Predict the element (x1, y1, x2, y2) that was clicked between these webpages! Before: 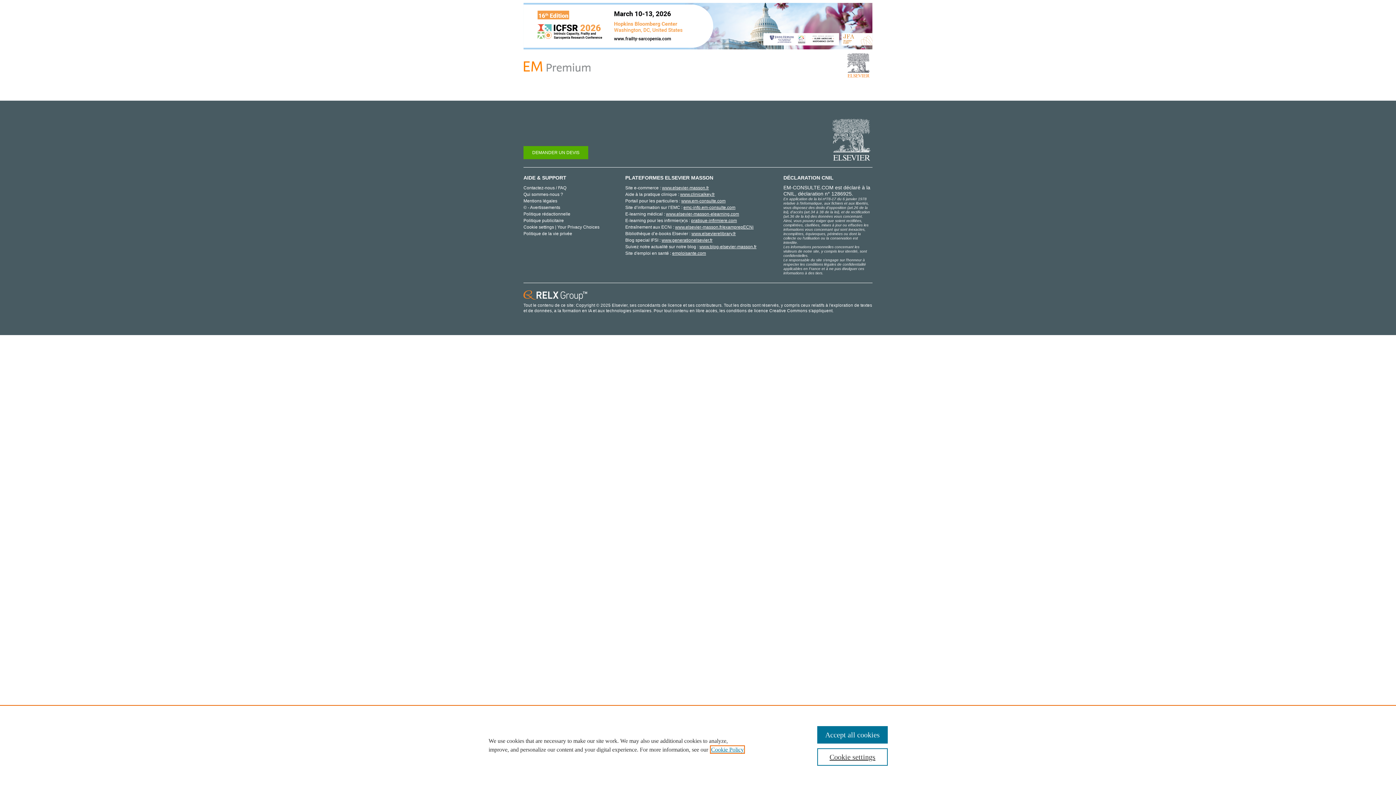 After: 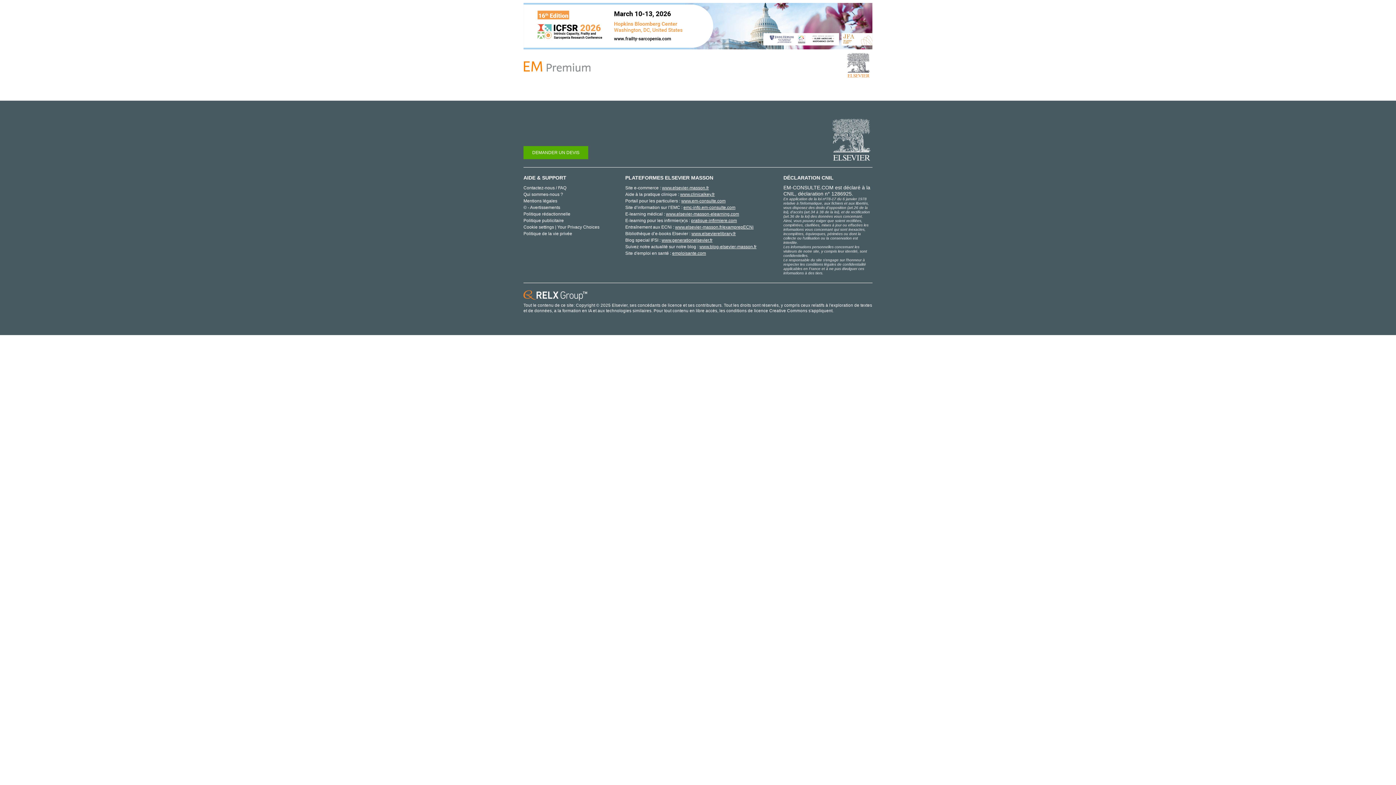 Action: label: Accept all cookies bbox: (817, 726, 887, 744)